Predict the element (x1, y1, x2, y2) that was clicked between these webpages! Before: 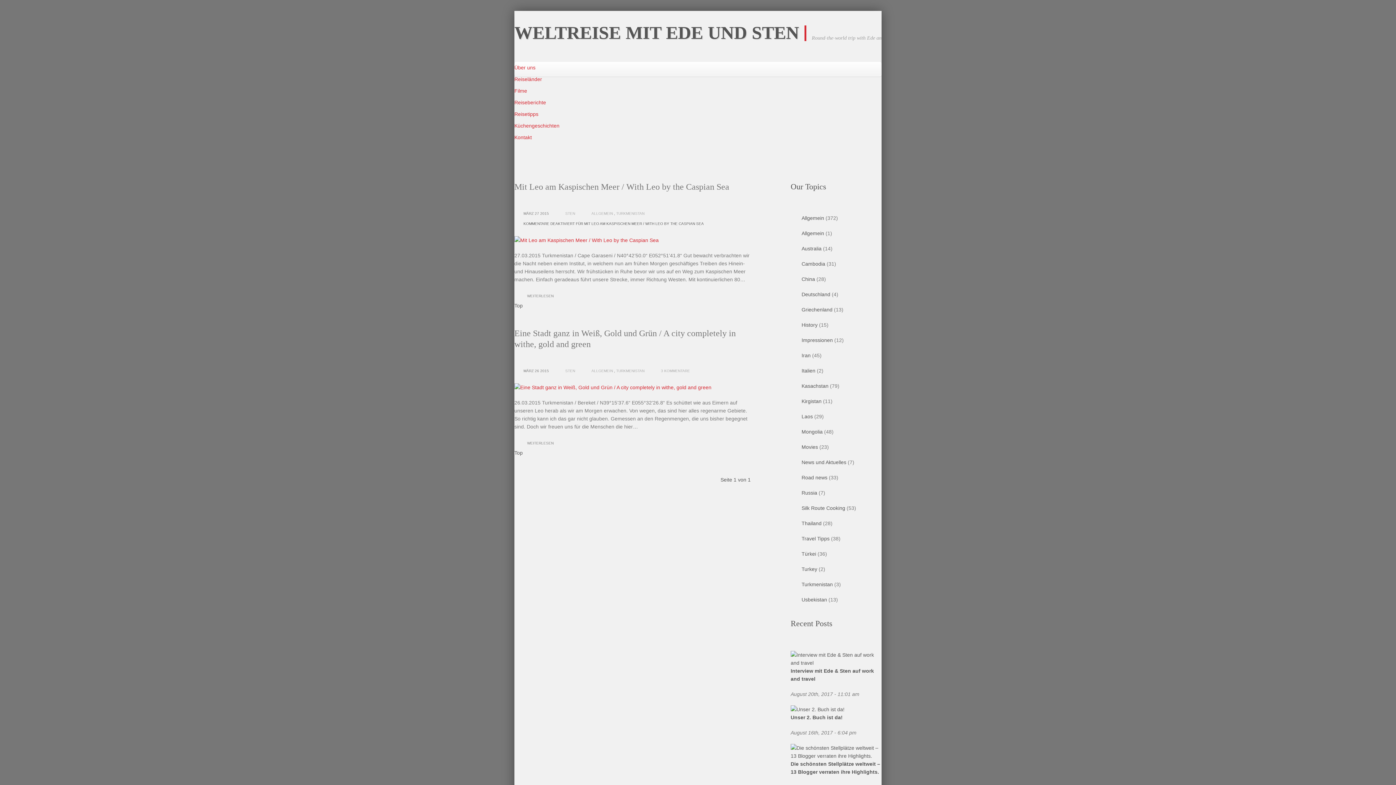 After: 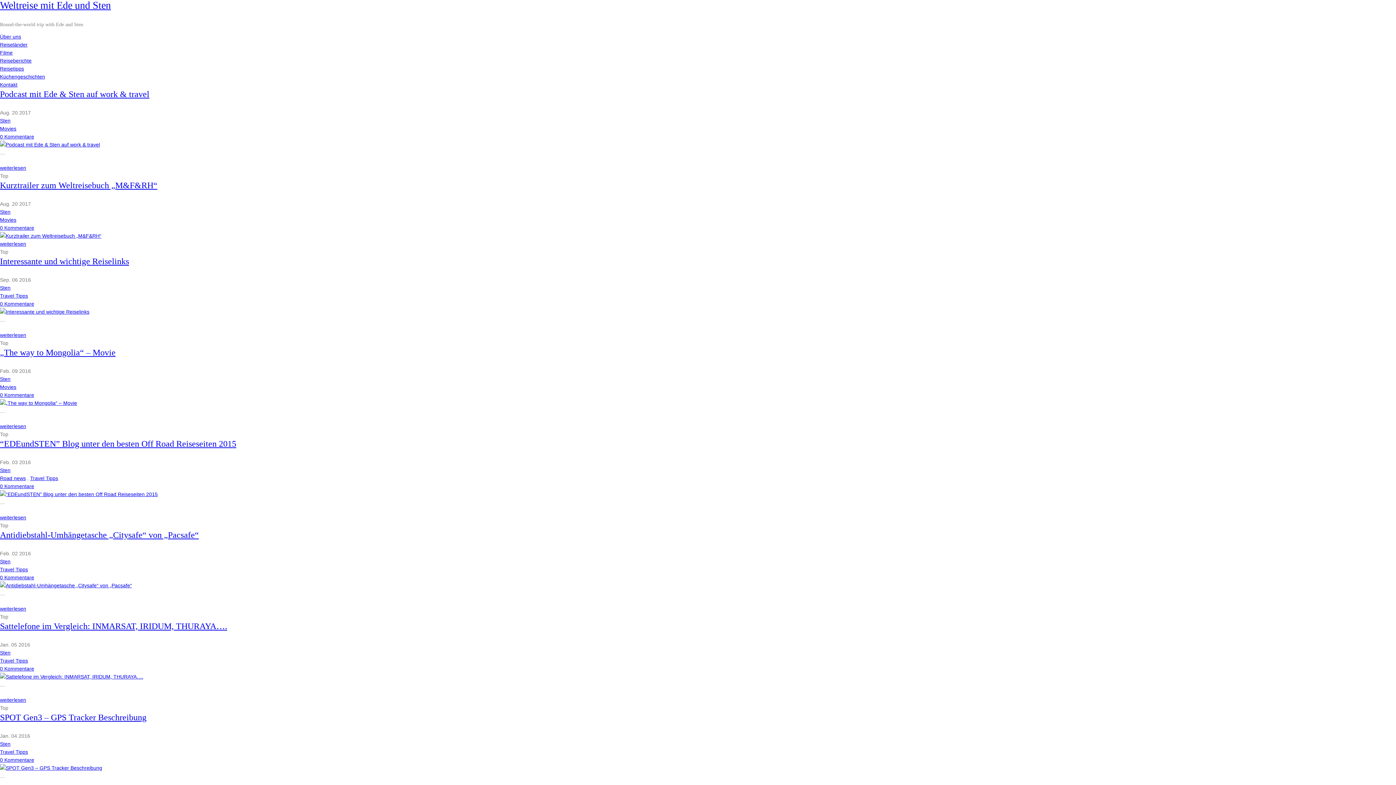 Action: bbox: (514, 111, 538, 117) label: Reisetipps